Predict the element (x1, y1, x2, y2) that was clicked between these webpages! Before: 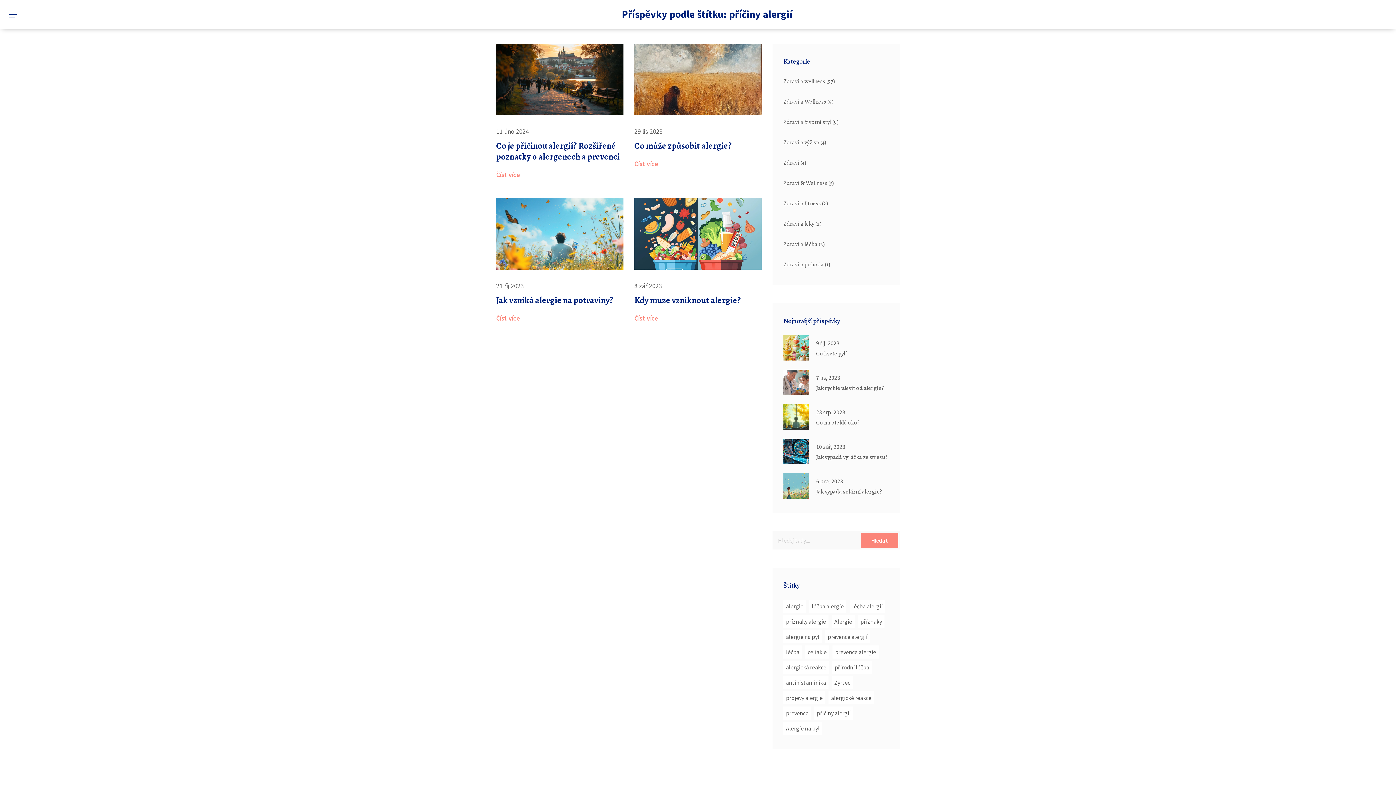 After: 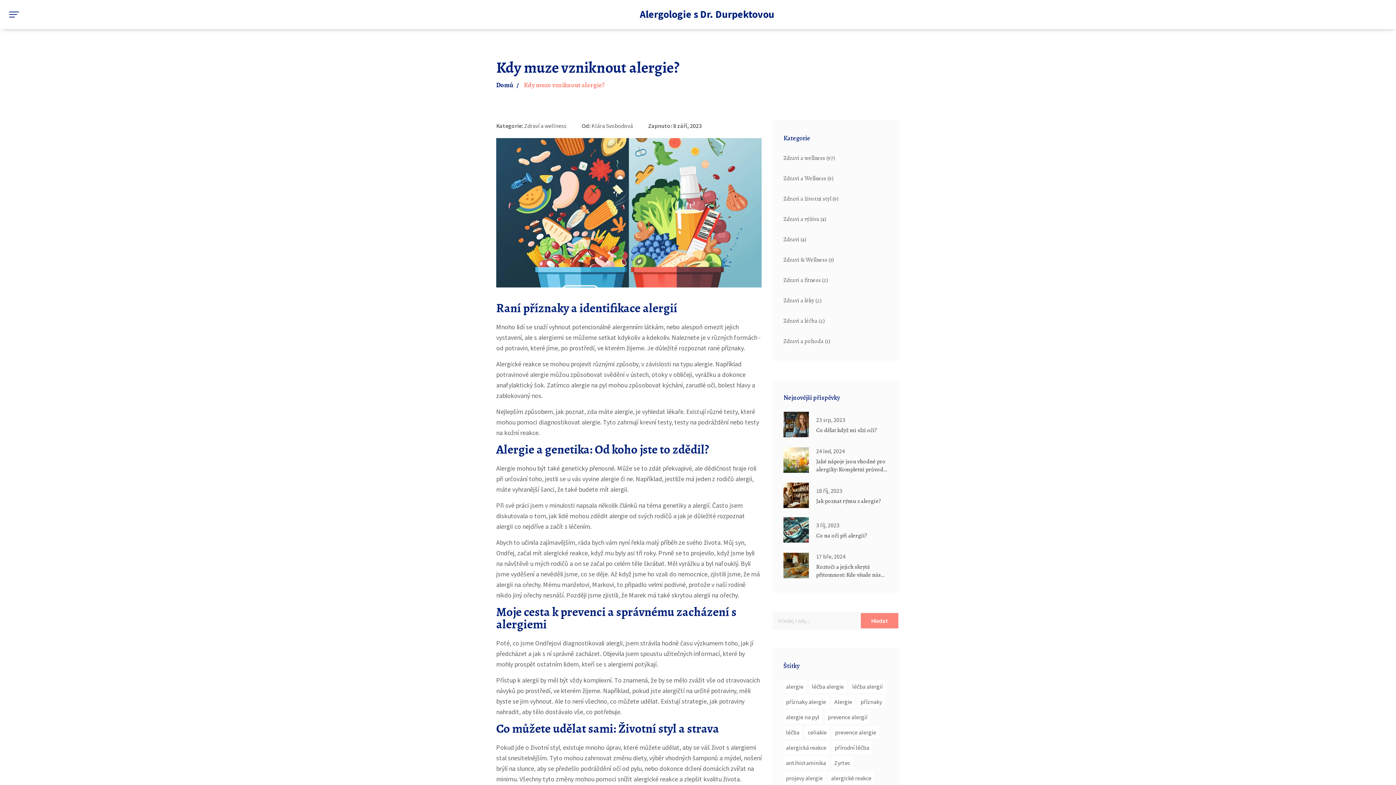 Action: bbox: (634, 198, 761, 269)